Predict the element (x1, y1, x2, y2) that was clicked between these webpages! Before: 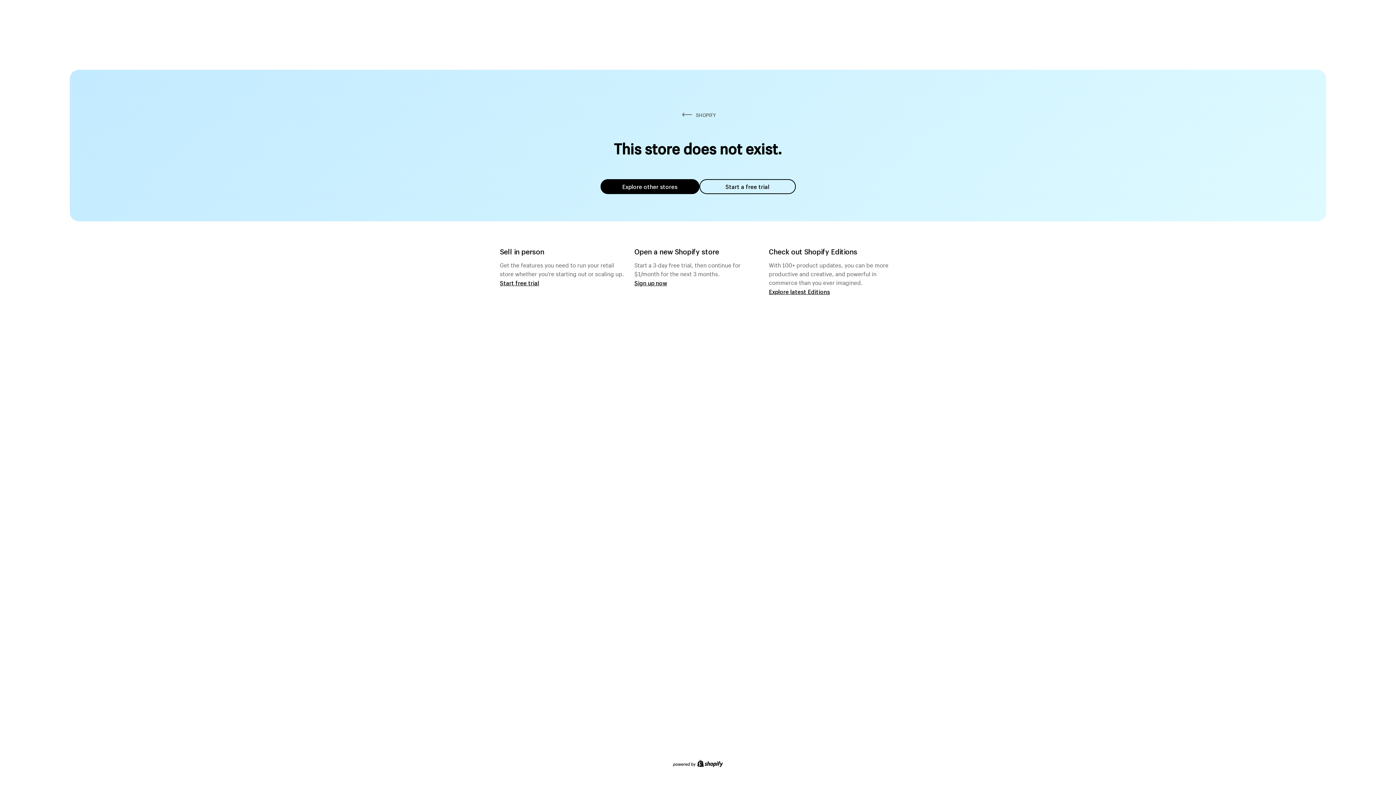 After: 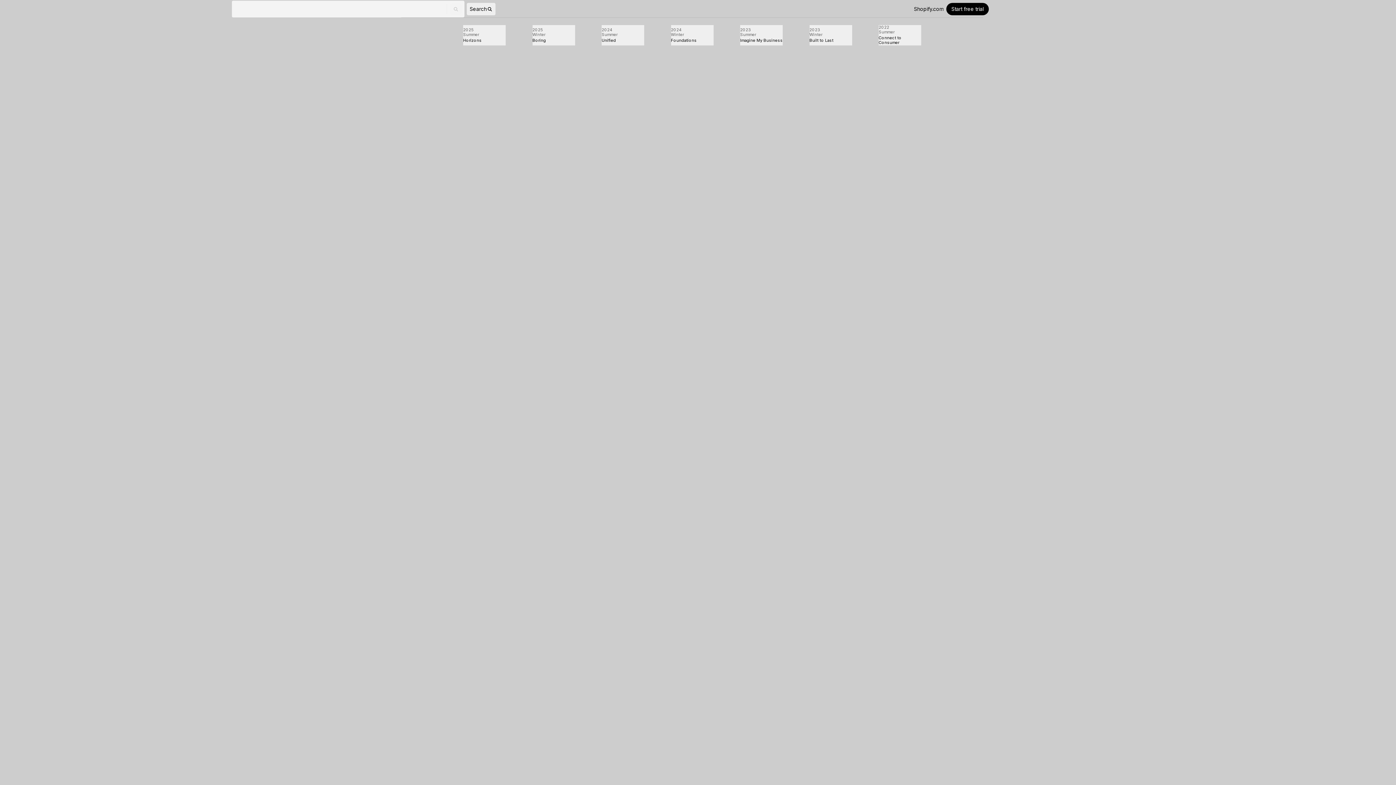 Action: bbox: (769, 287, 830, 295) label: Explore latest Editions